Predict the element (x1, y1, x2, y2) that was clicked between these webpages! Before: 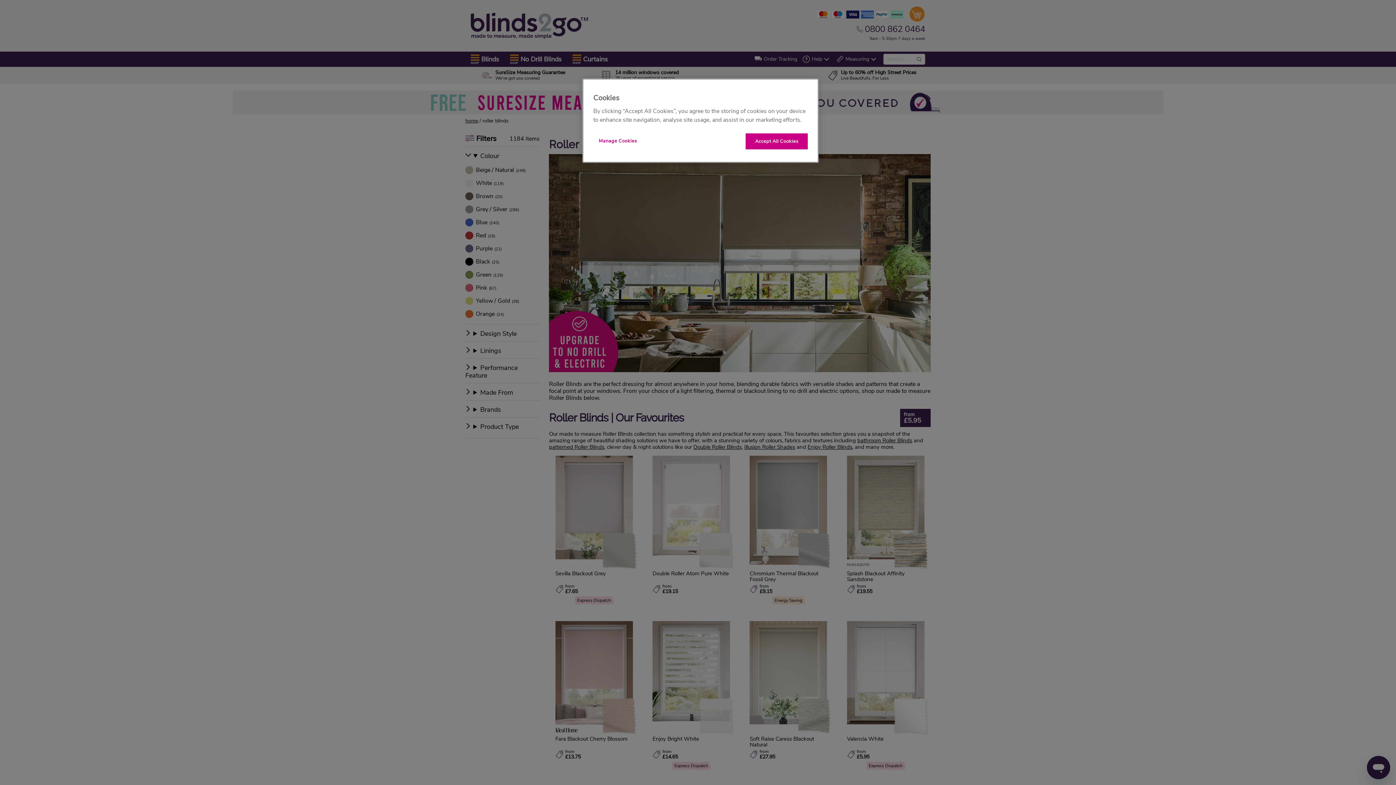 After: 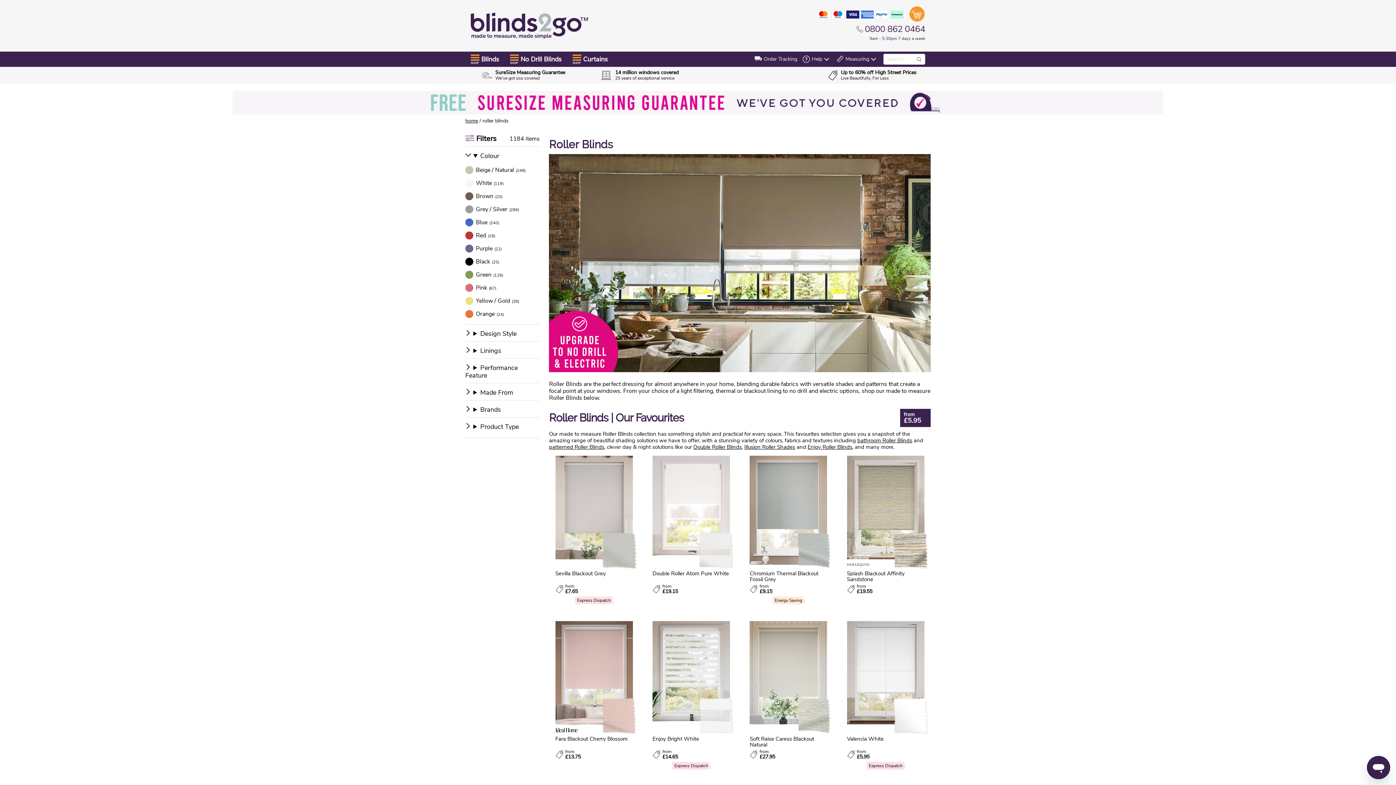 Action: bbox: (745, 133, 808, 149) label: Accept All Cookies